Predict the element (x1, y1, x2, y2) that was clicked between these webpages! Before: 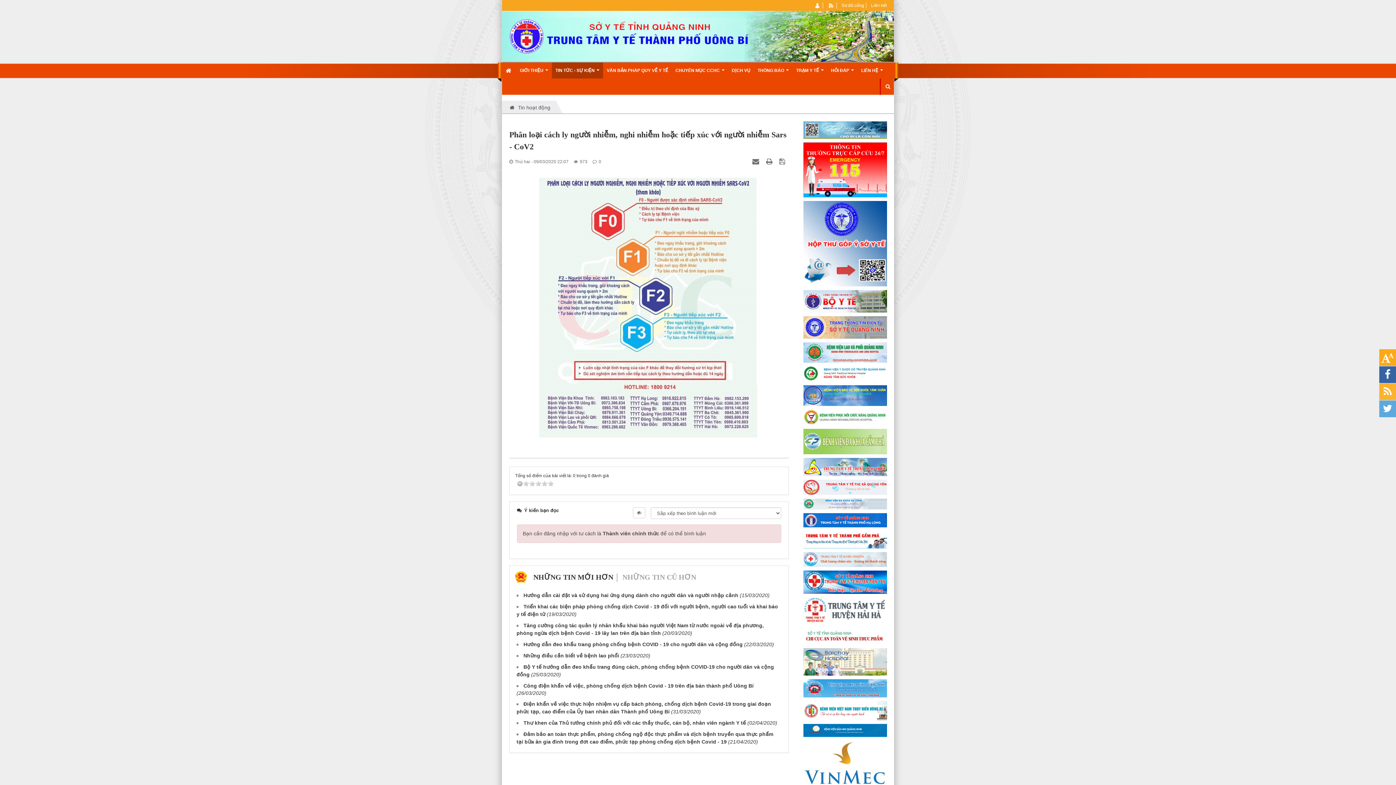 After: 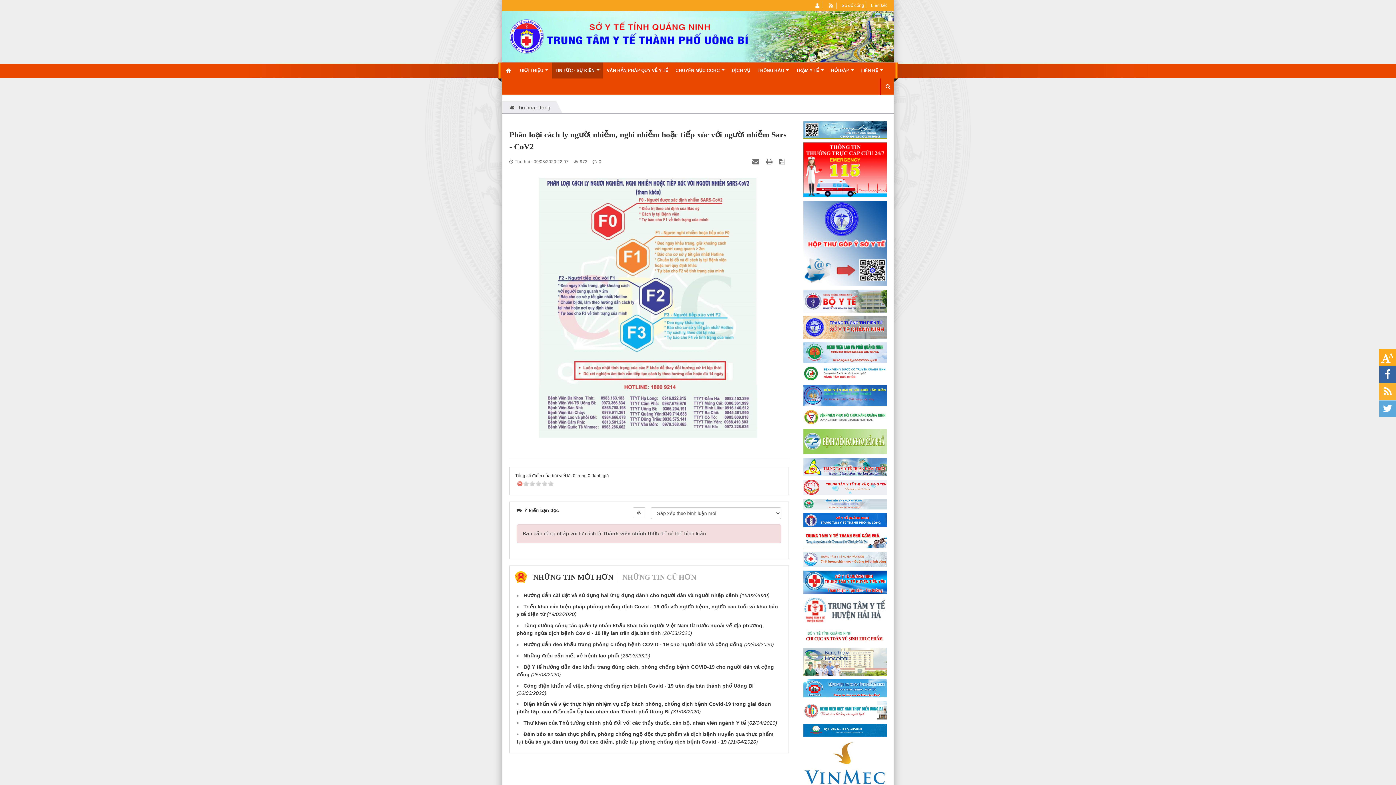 Action: bbox: (517, 481, 522, 486)